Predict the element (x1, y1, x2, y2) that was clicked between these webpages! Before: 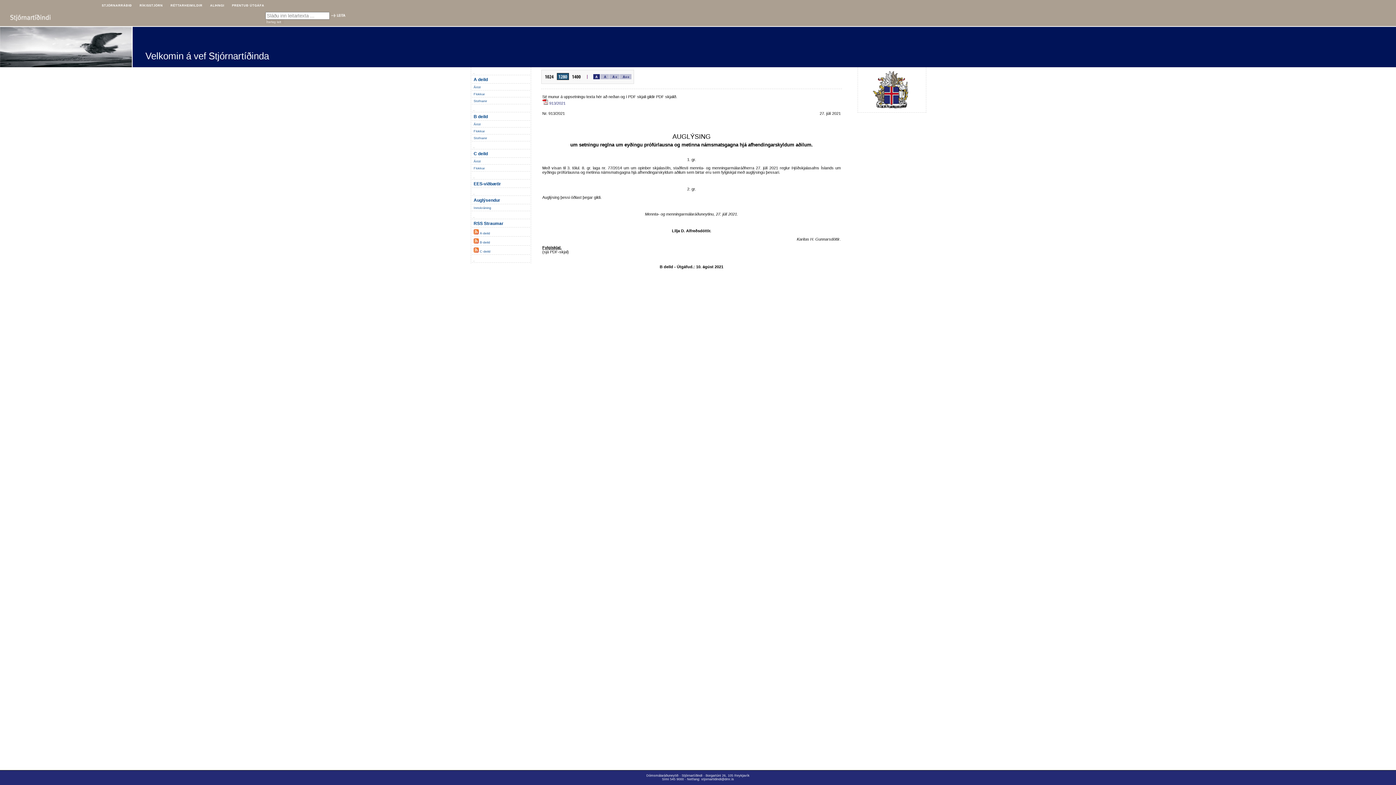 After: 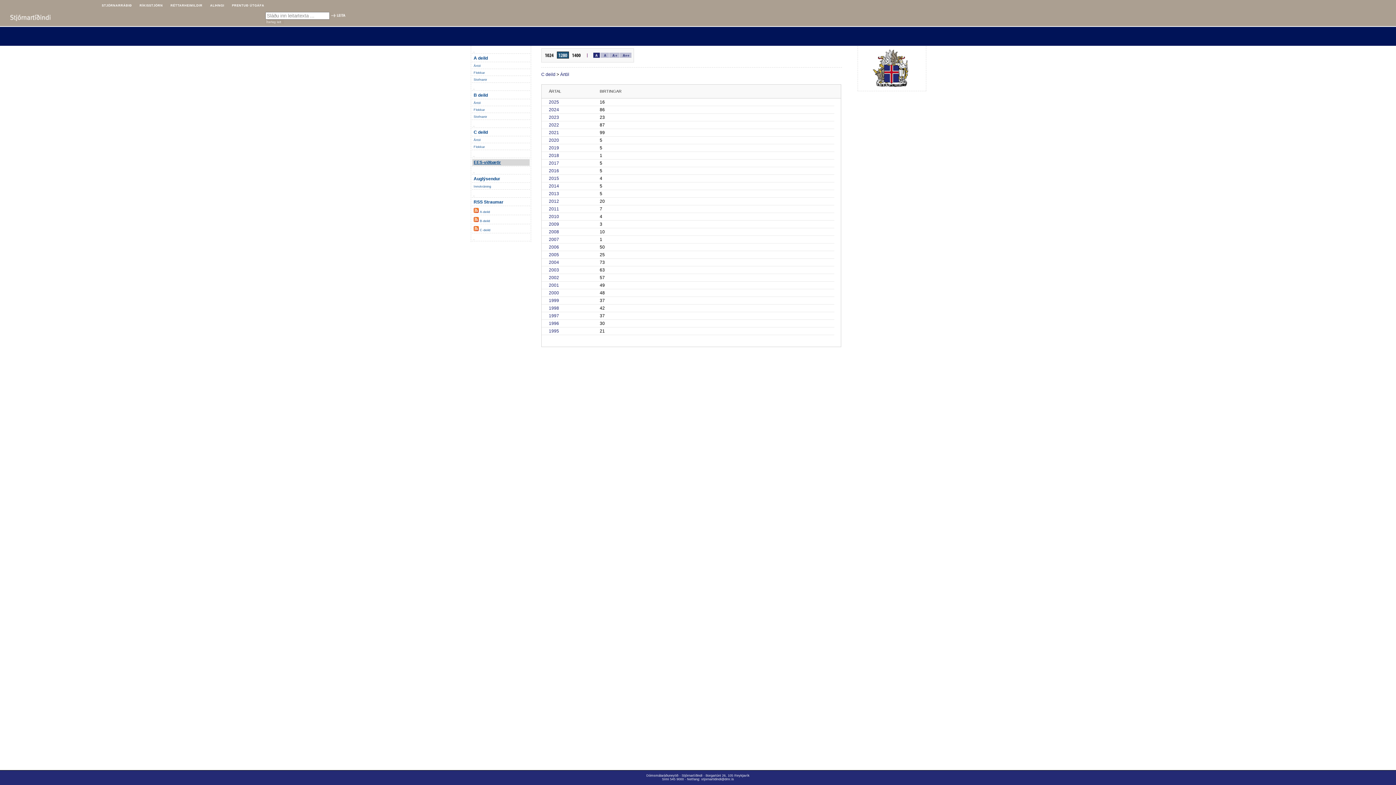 Action: label: Ártöl bbox: (472, 158, 529, 164)